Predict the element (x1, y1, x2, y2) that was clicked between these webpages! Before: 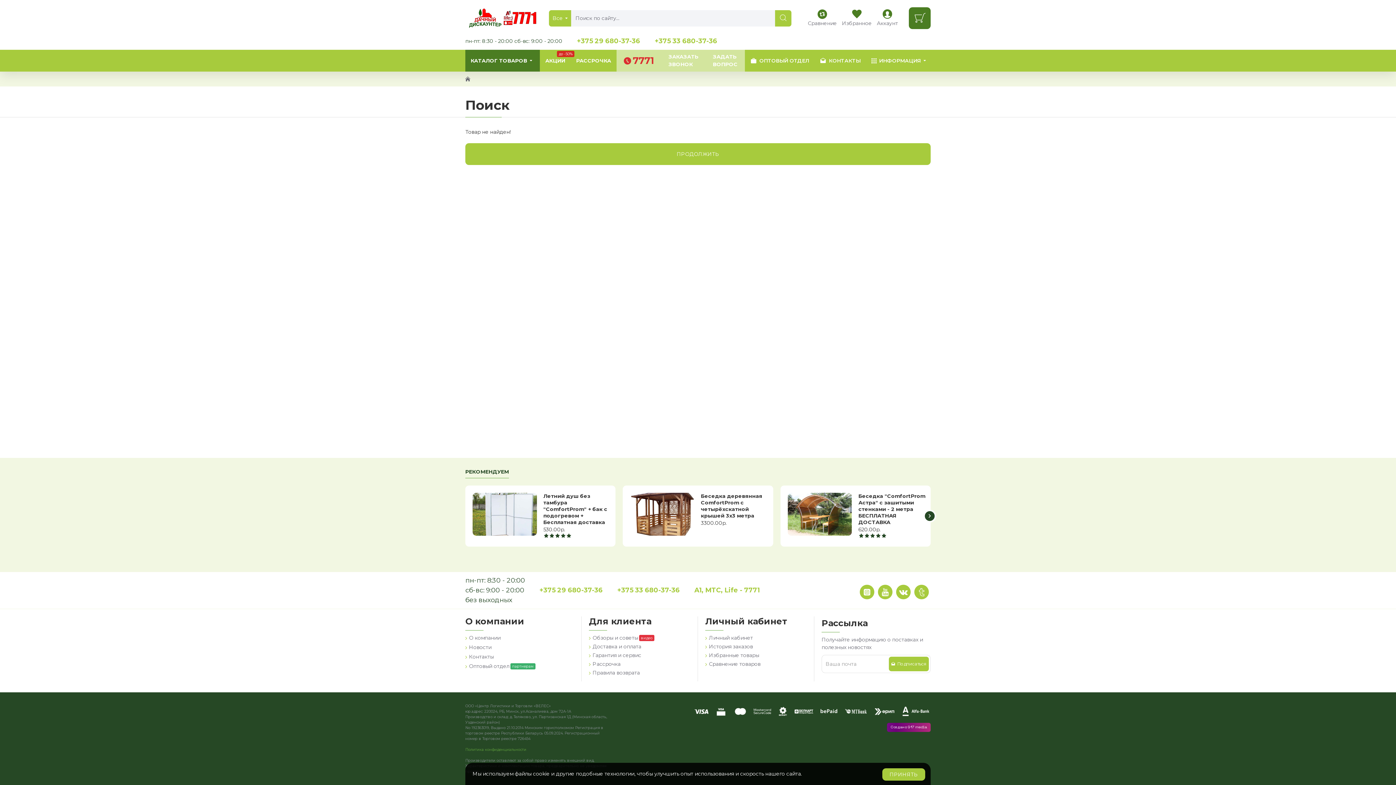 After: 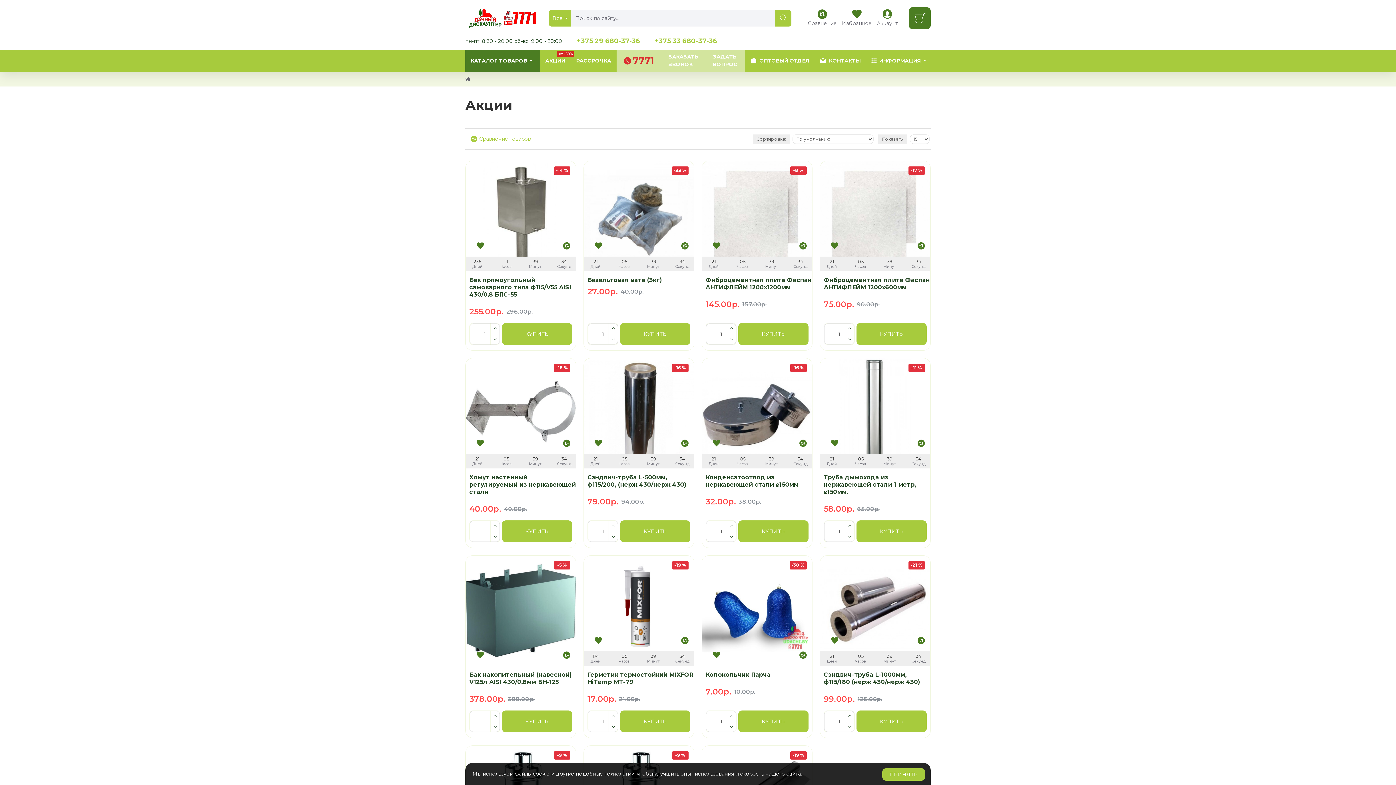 Action: bbox: (540, 49, 570, 71) label: АКЦИИ
до -50%